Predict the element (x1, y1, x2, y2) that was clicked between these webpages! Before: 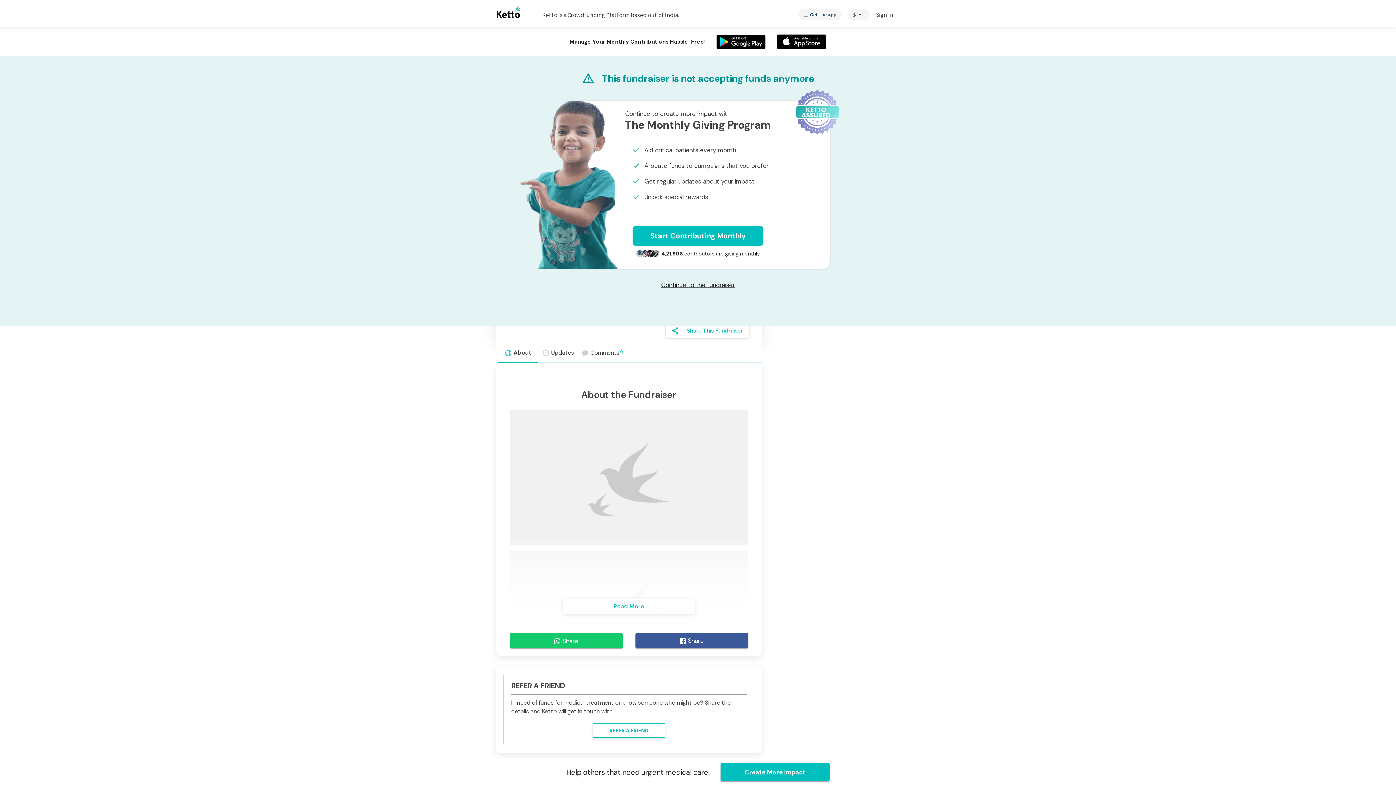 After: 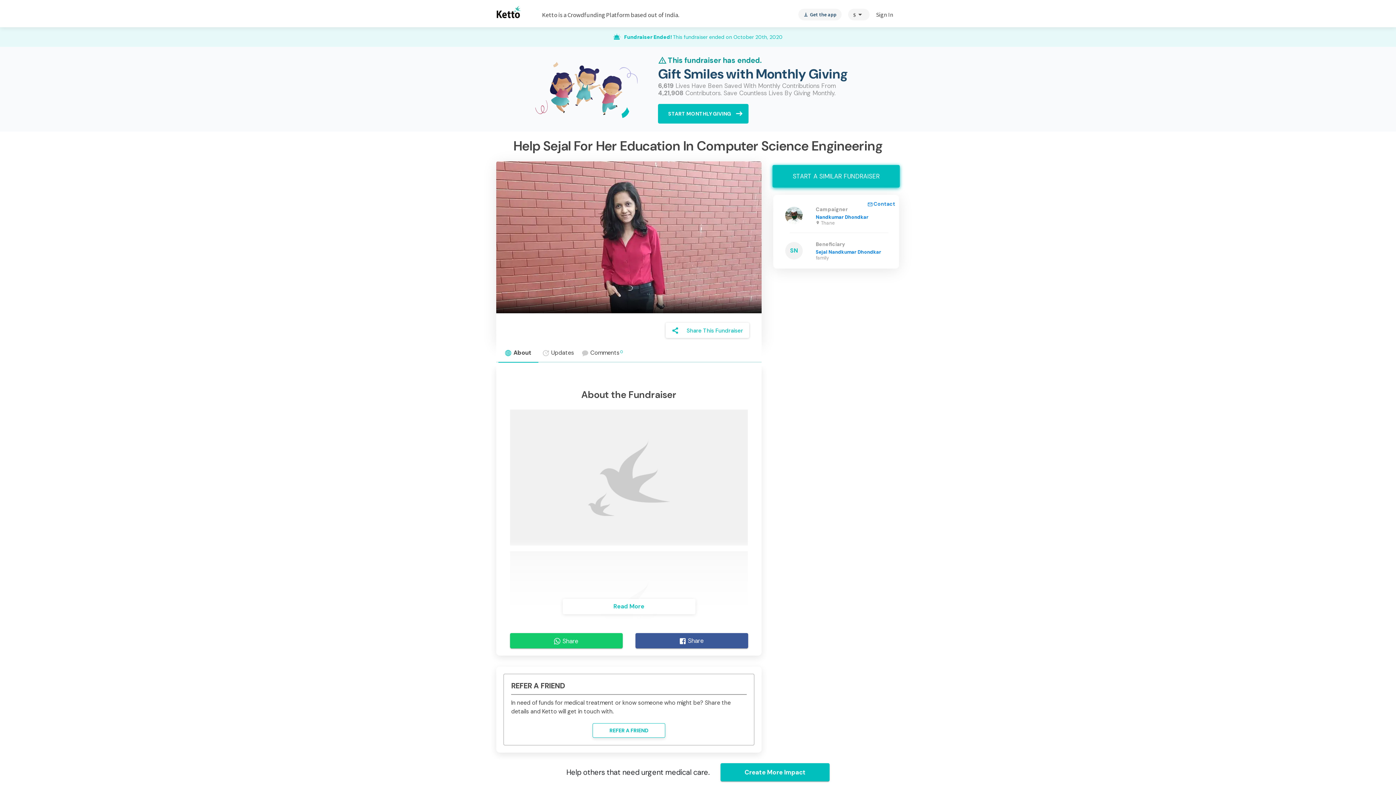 Action: label: Continue to the fundraiser bbox: (655, 280, 740, 290)